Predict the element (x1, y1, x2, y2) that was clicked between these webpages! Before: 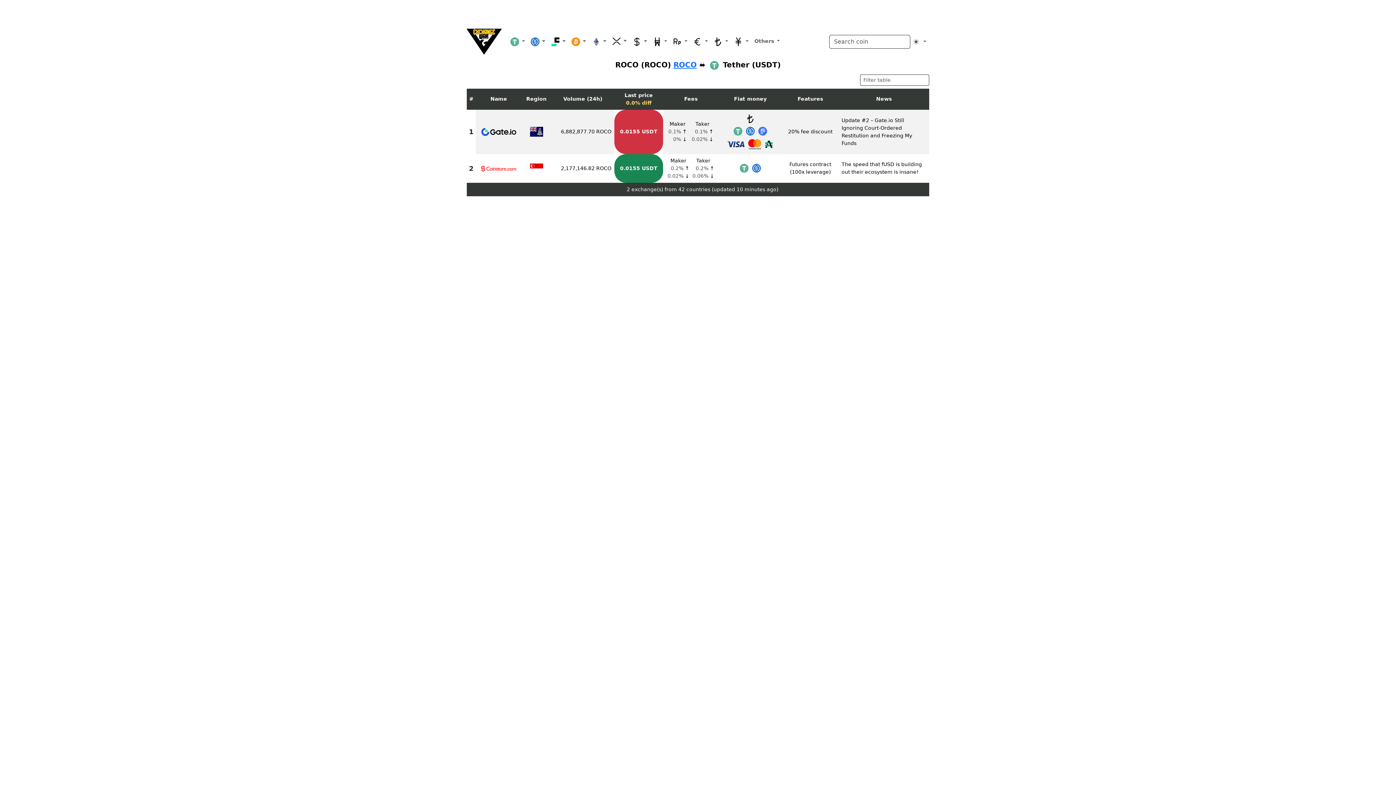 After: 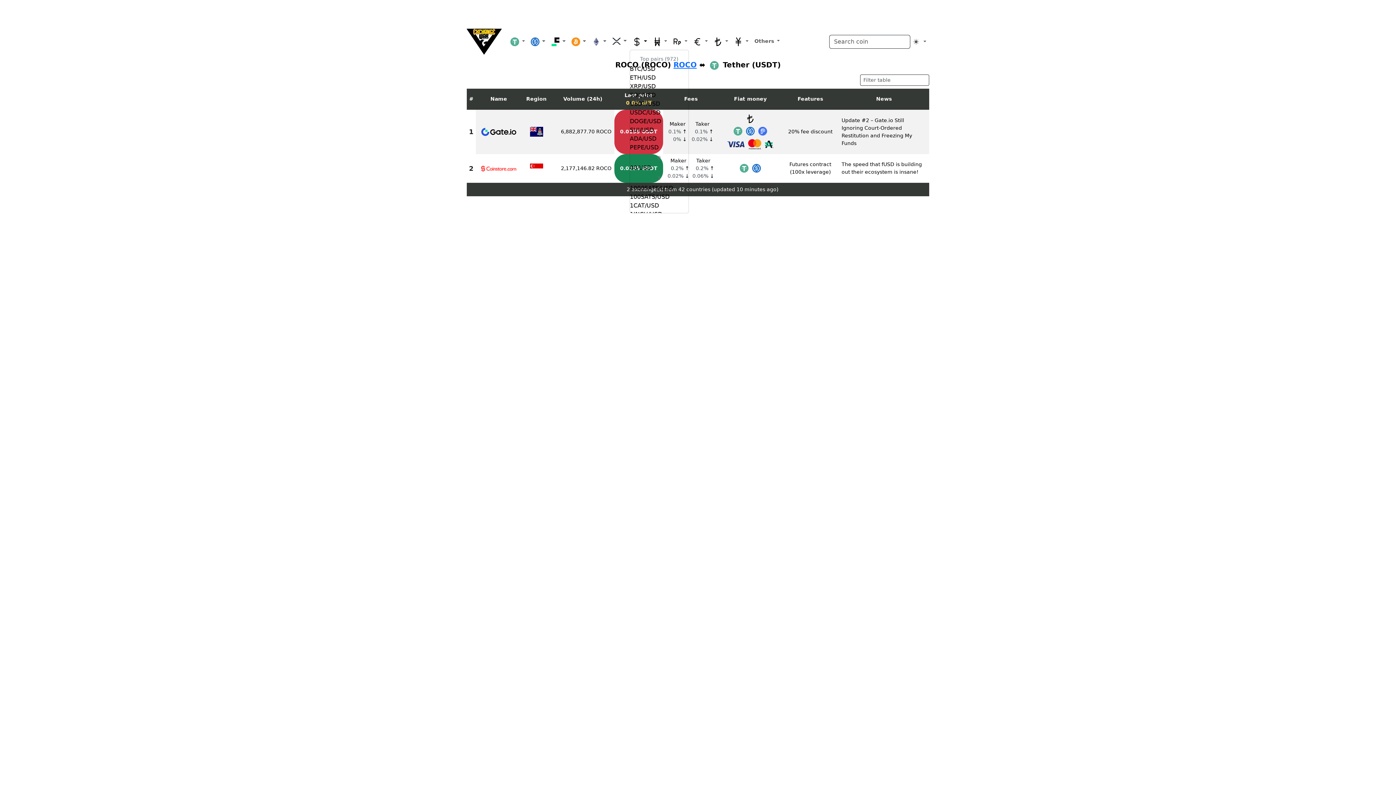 Action: bbox: (629, 34, 650, 48) label:  